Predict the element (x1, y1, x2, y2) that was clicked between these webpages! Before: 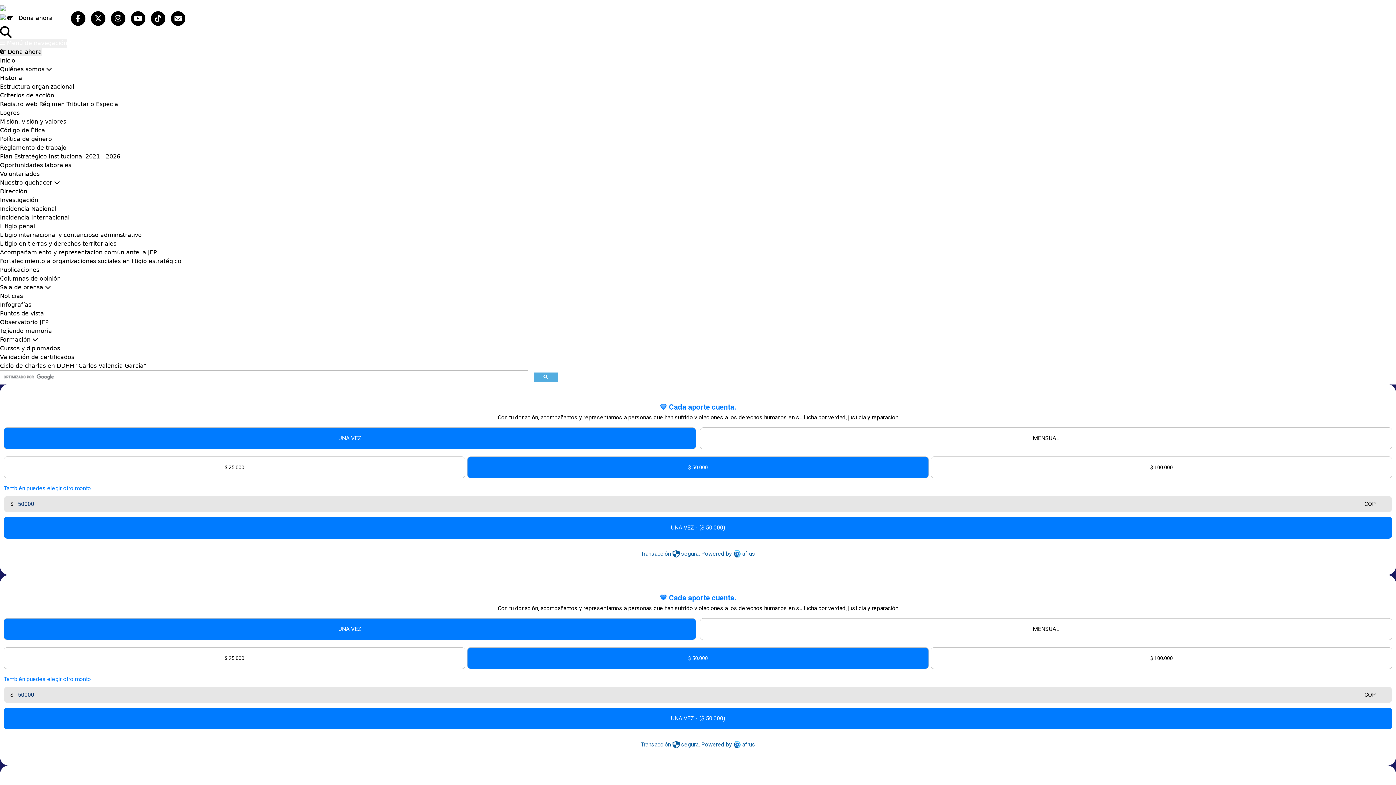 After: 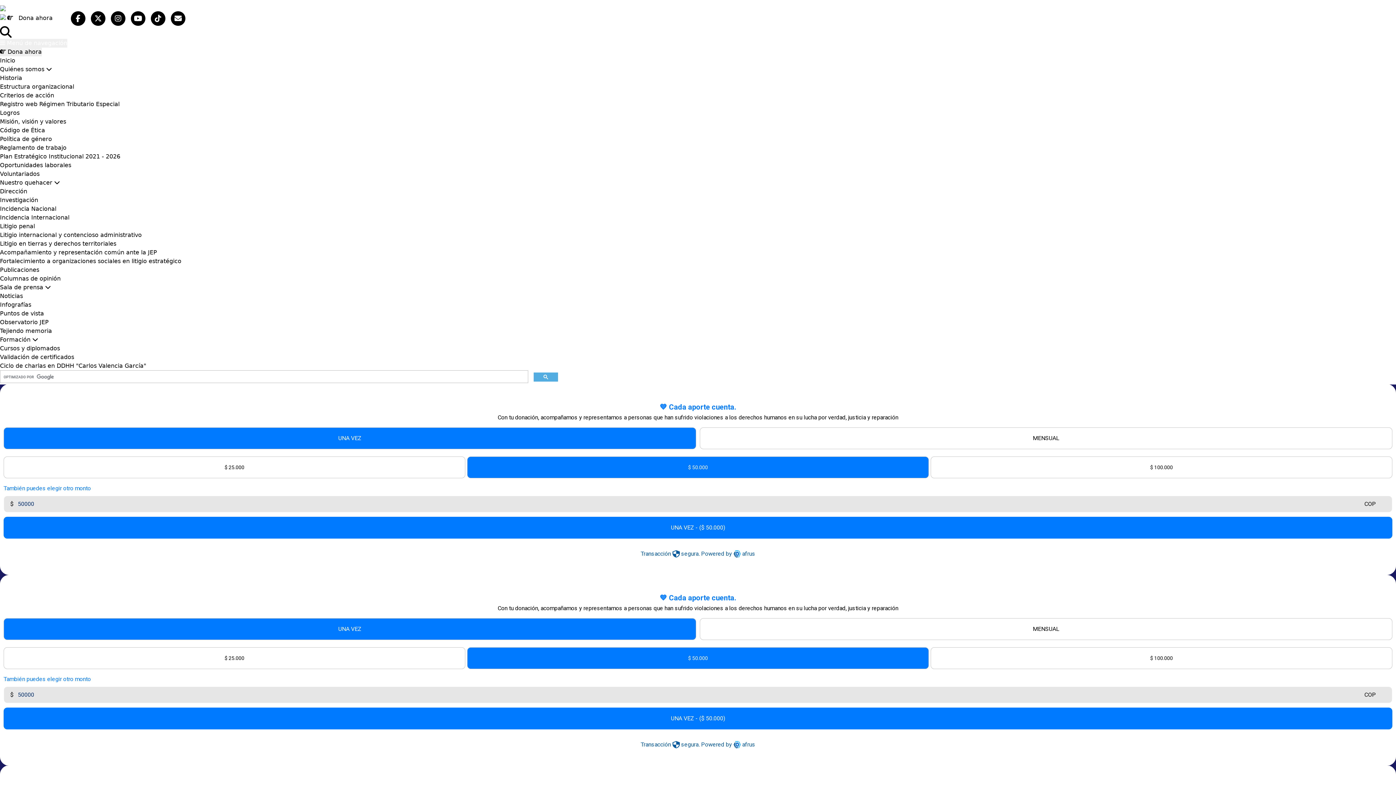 Action: label: Litigio internacional y contencioso administrativo bbox: (0, 231, 141, 238)